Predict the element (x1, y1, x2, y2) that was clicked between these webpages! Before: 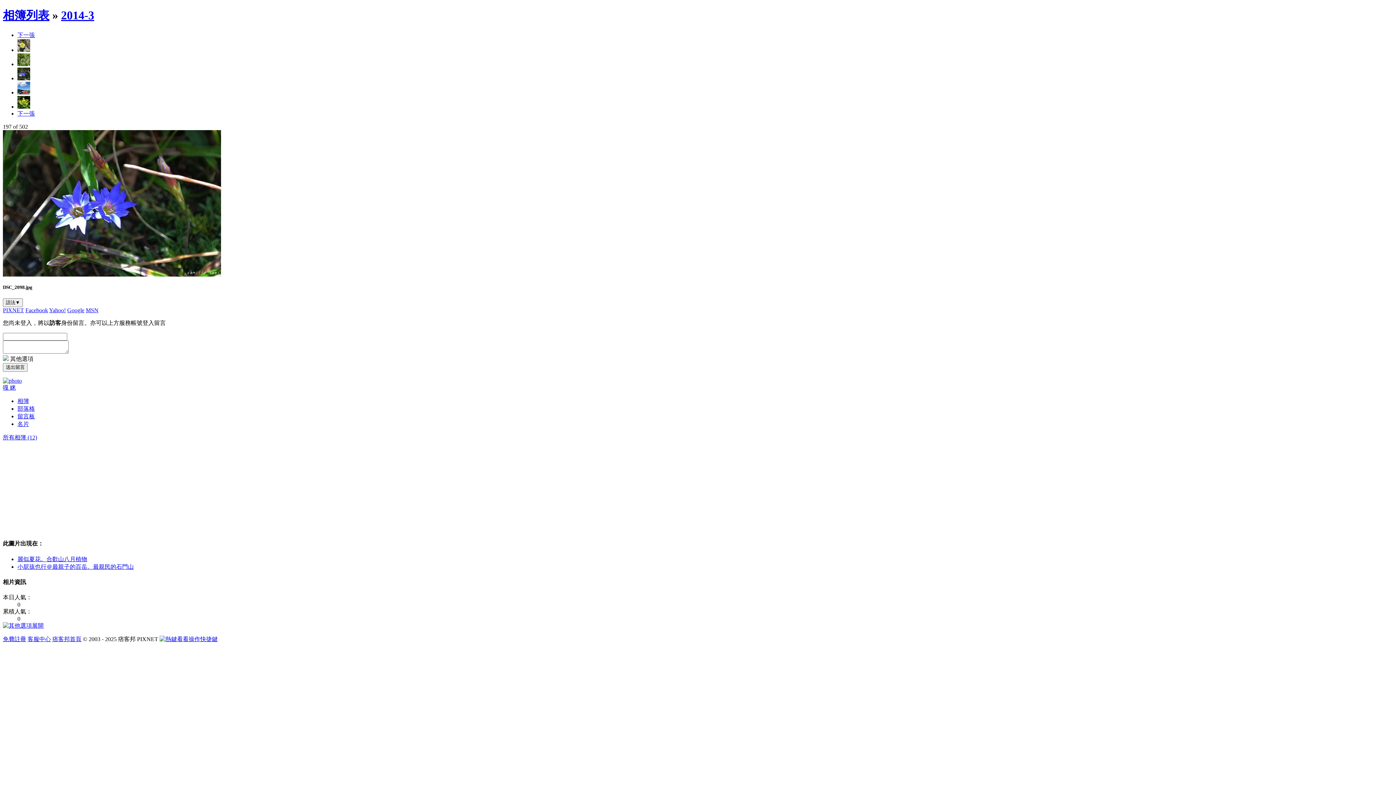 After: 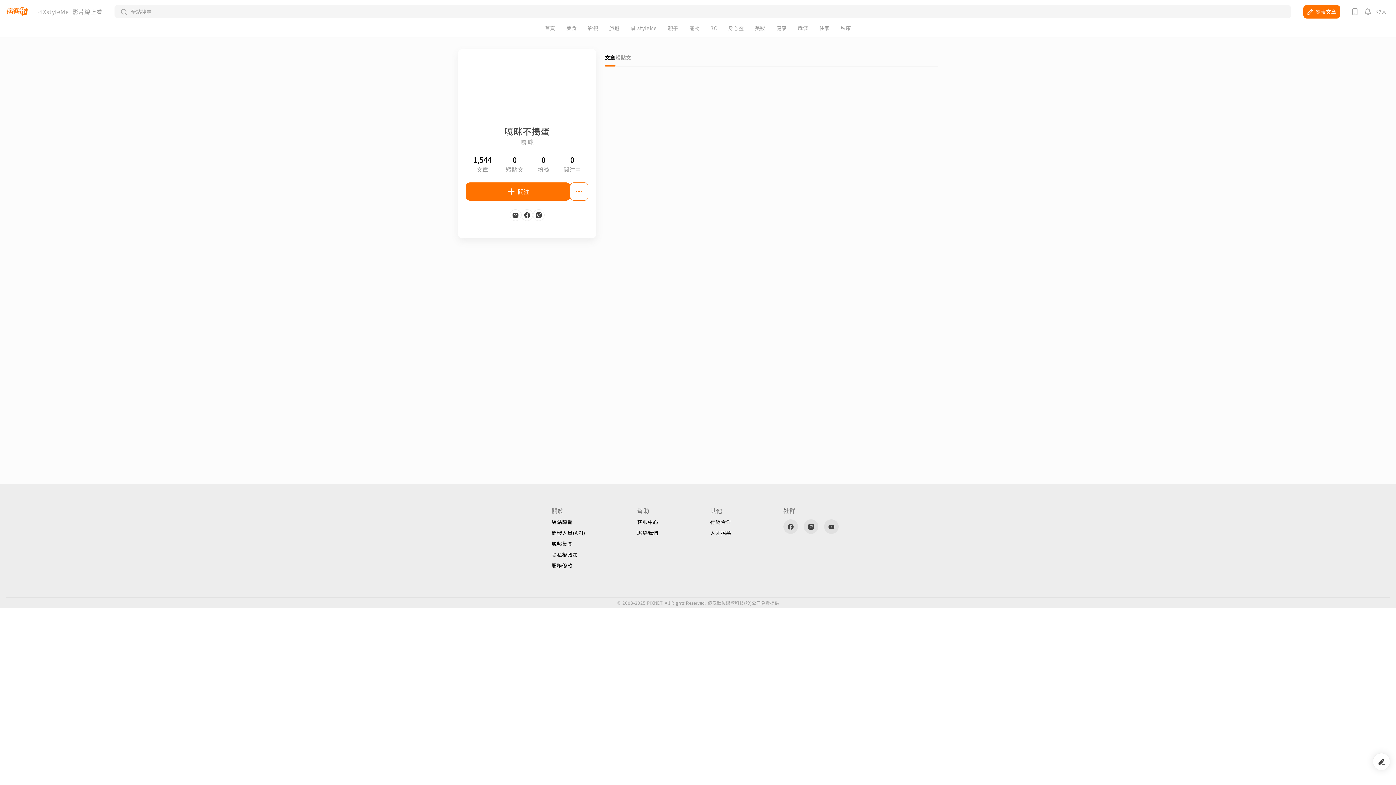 Action: bbox: (2, 384, 16, 390) label: 嘎 眯